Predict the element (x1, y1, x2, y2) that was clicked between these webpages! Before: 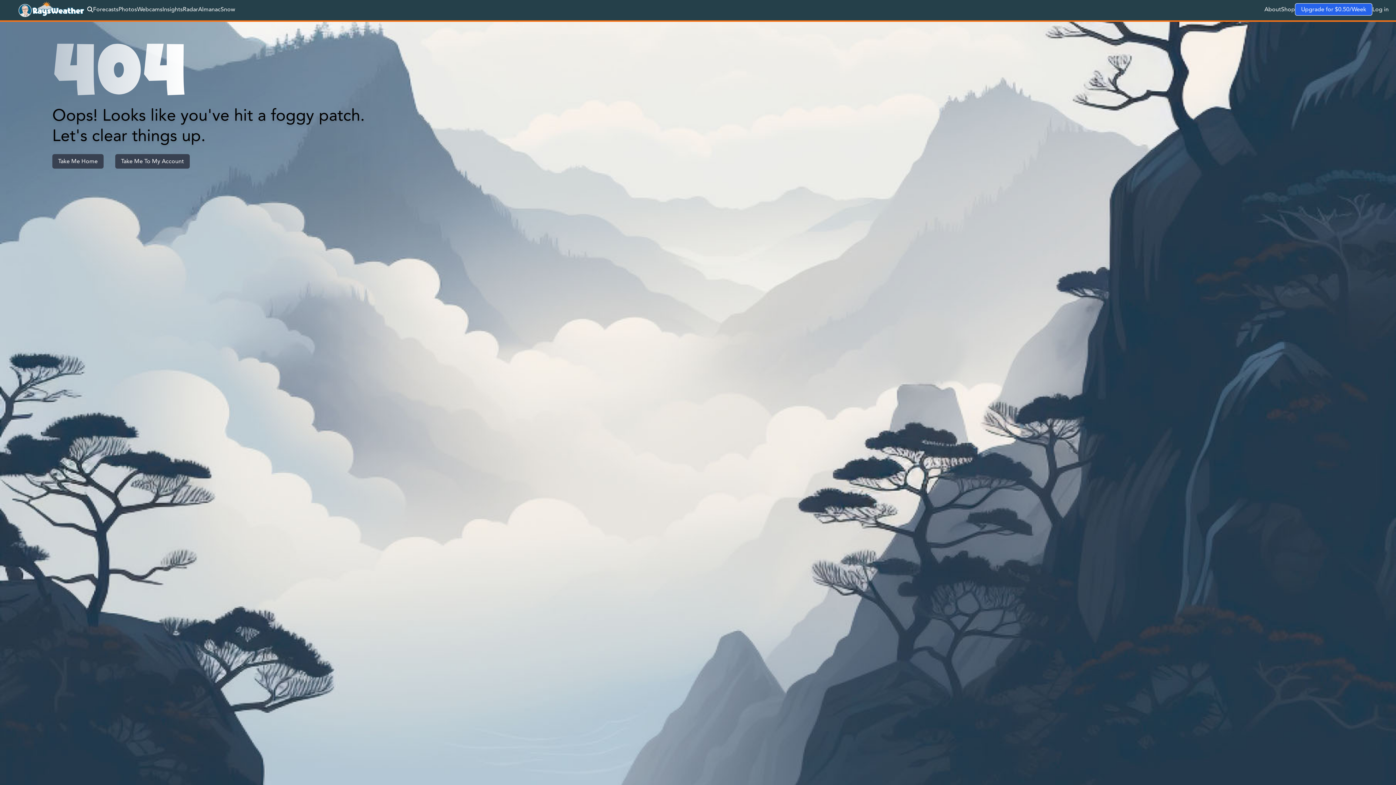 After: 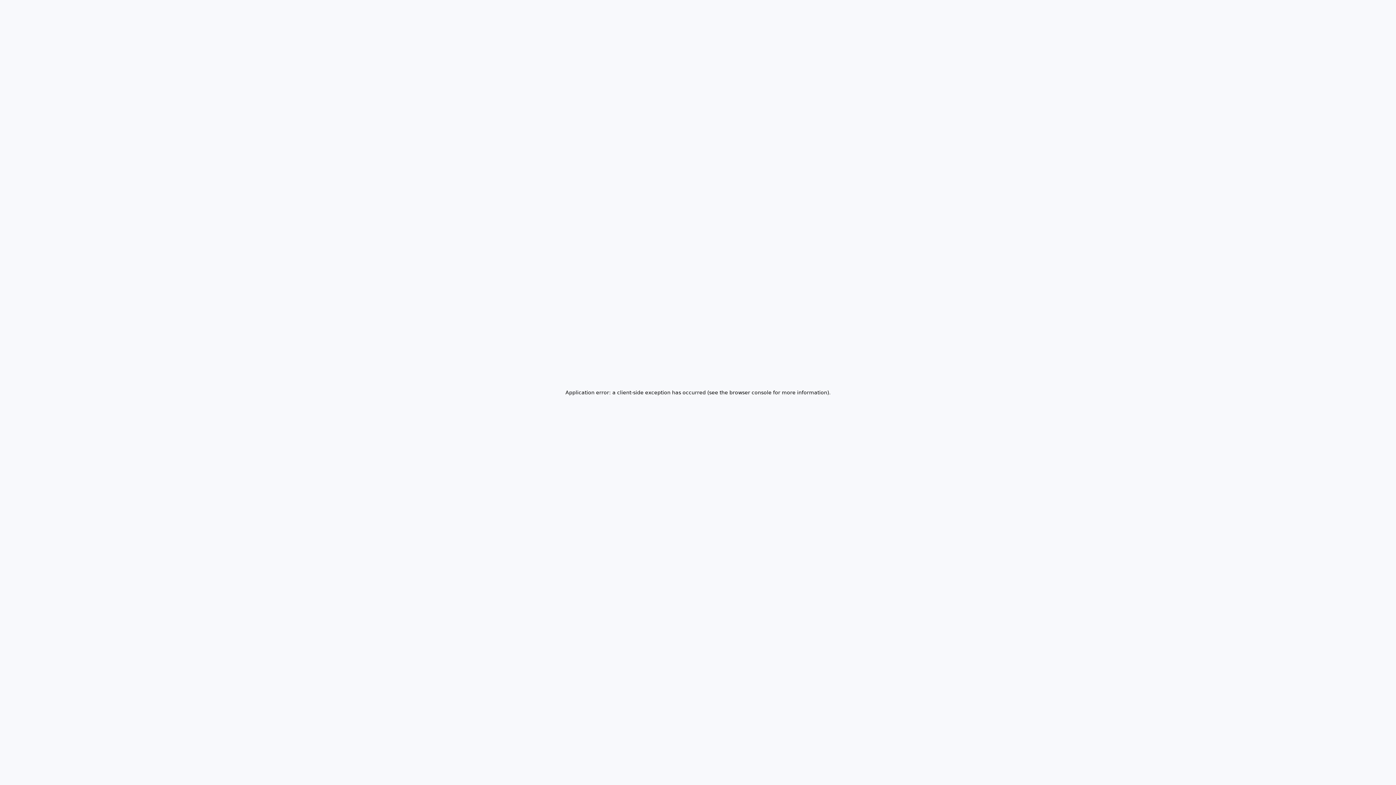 Action: bbox: (162, 5, 182, 13) label: Insights